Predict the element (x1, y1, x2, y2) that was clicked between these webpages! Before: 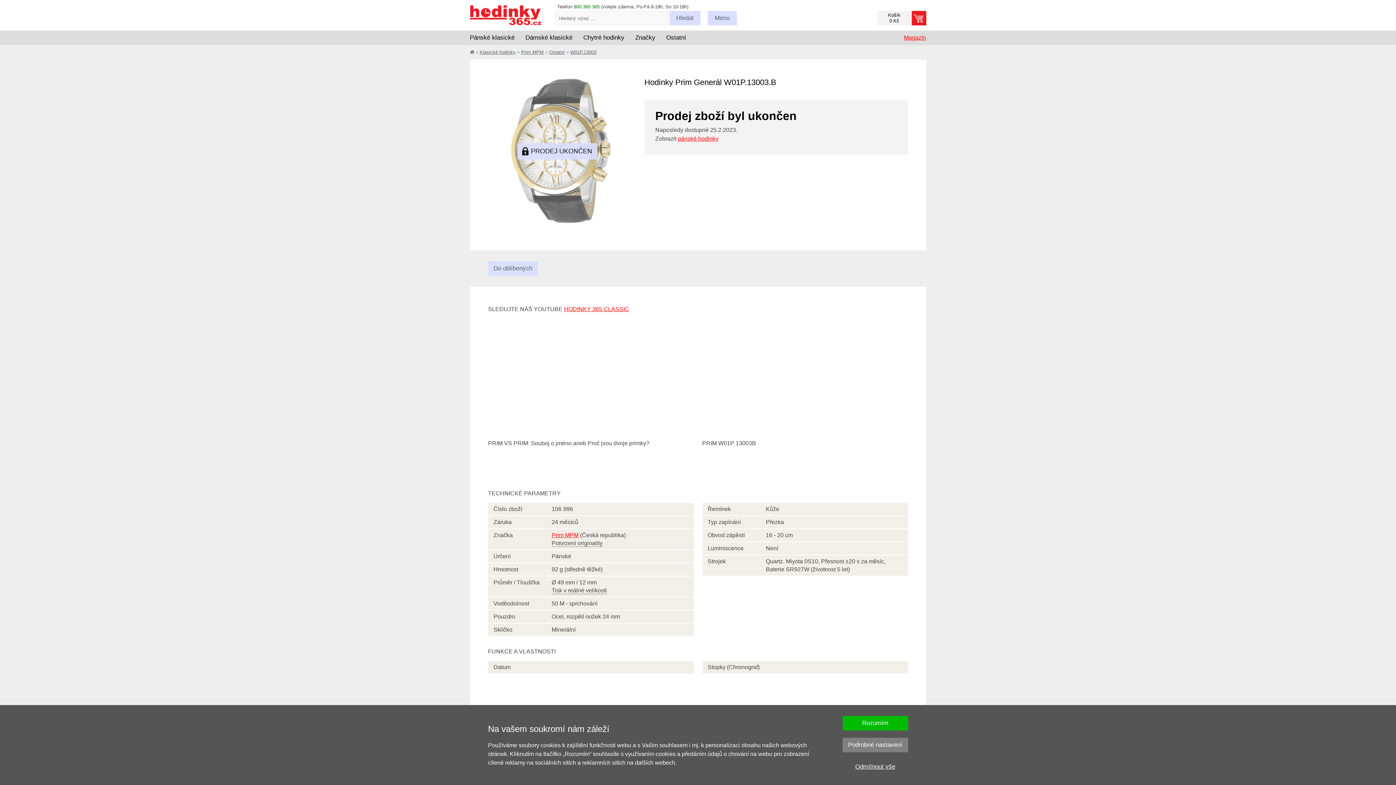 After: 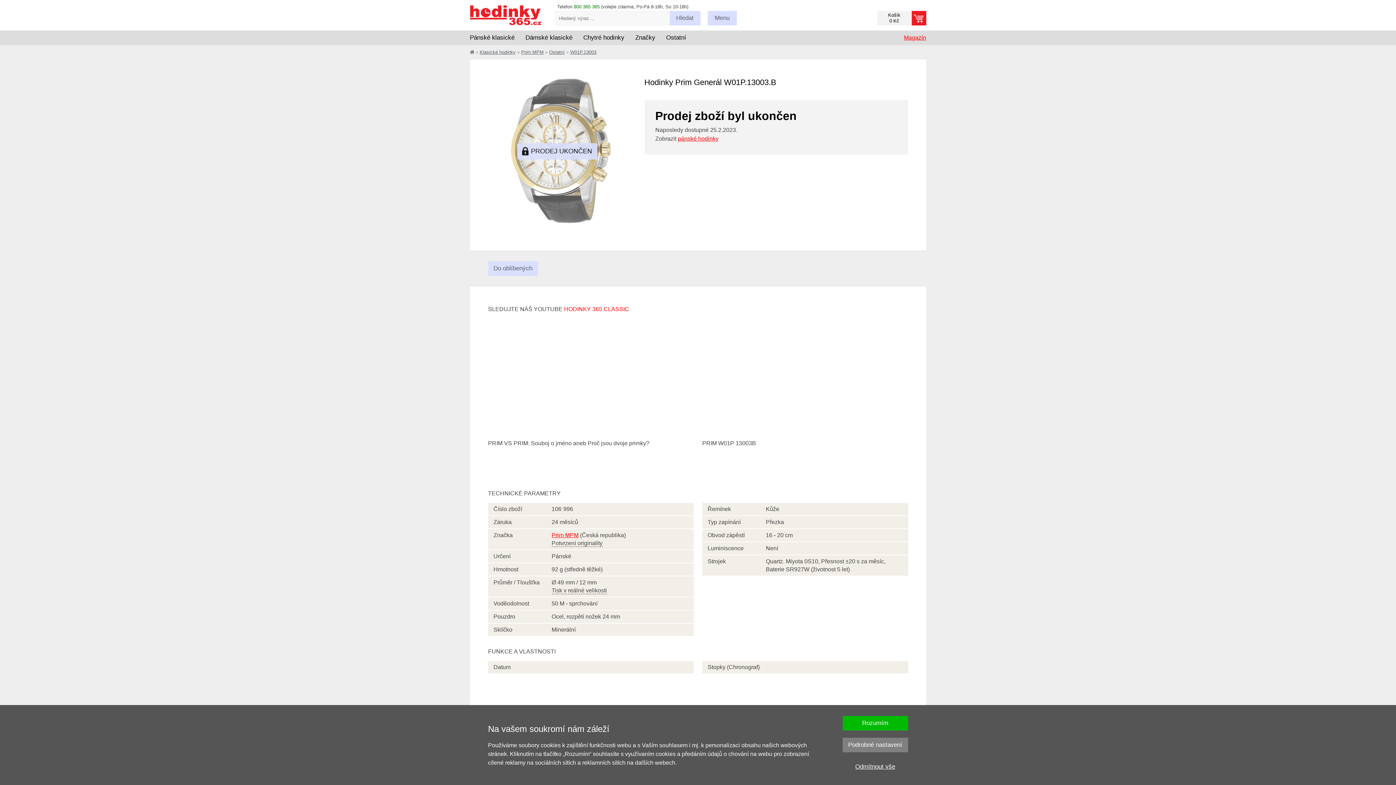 Action: bbox: (564, 306, 629, 312) label: HODINKY 365 CLASSIC